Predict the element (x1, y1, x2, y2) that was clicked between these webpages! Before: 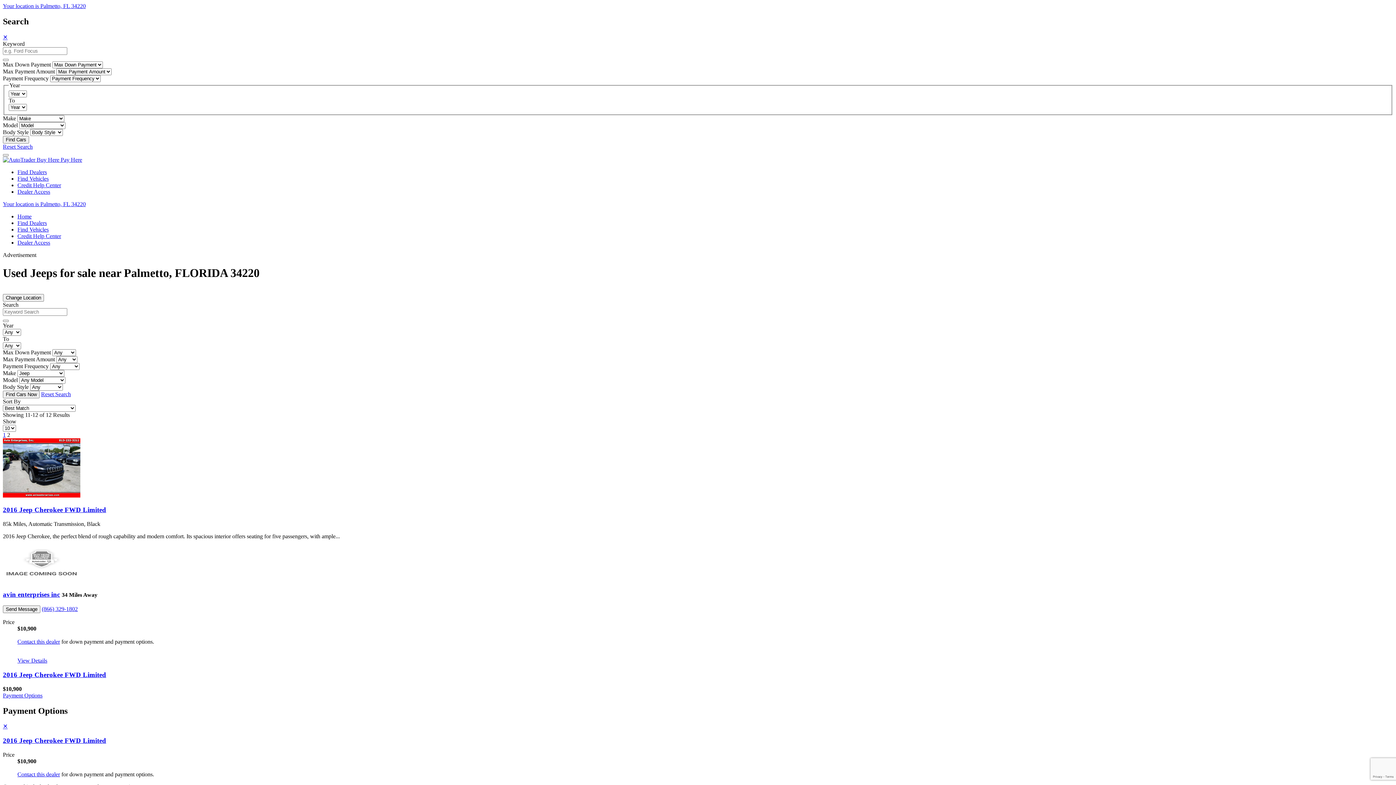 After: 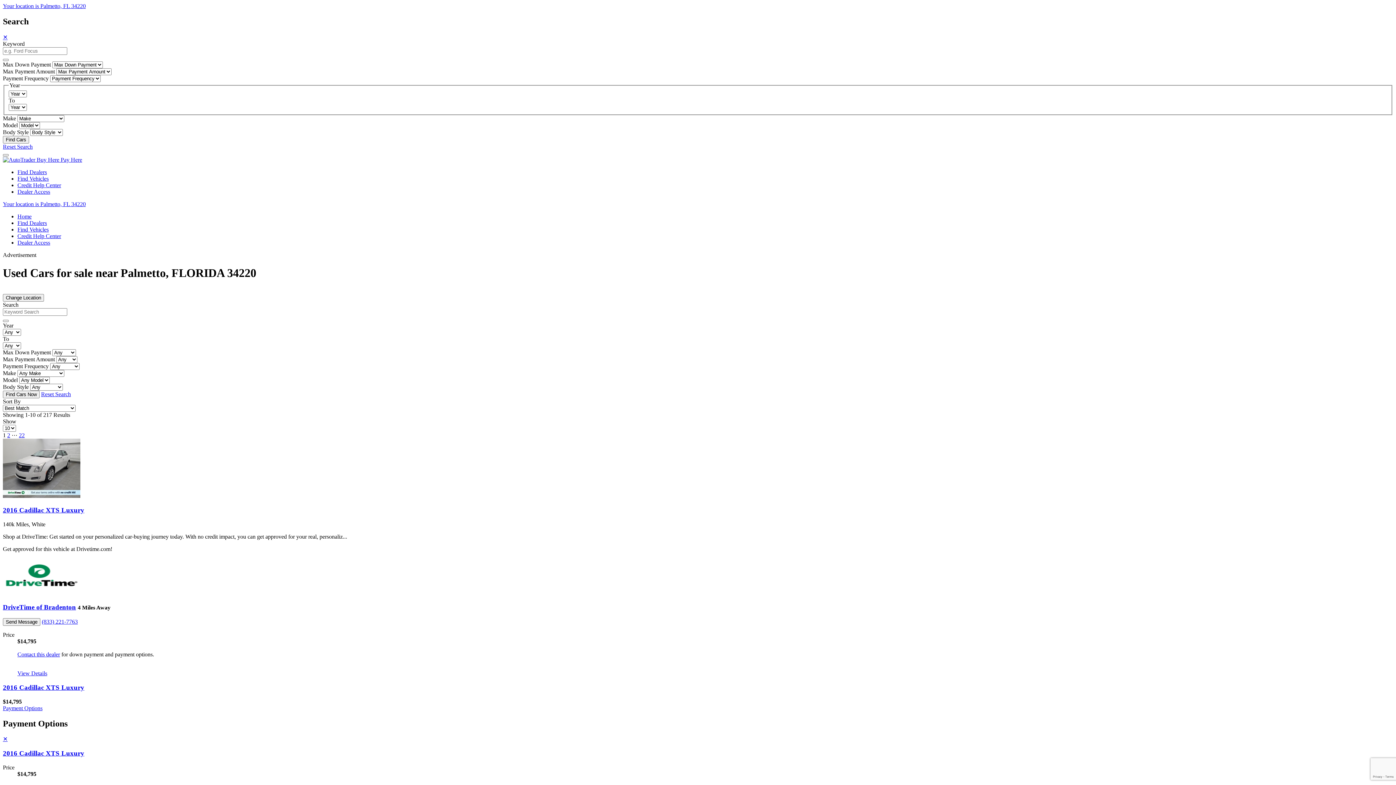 Action: bbox: (17, 226, 48, 232) label: Find Vehicles